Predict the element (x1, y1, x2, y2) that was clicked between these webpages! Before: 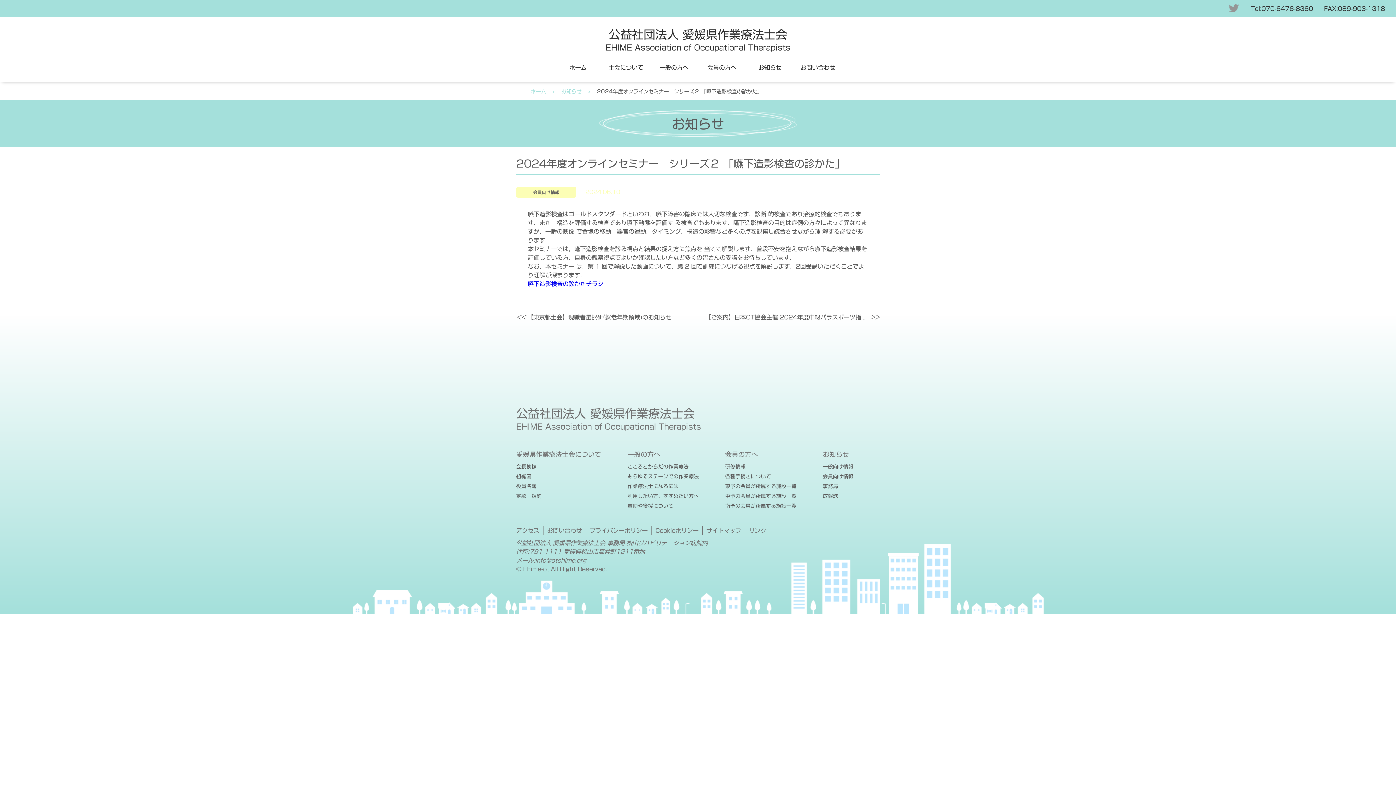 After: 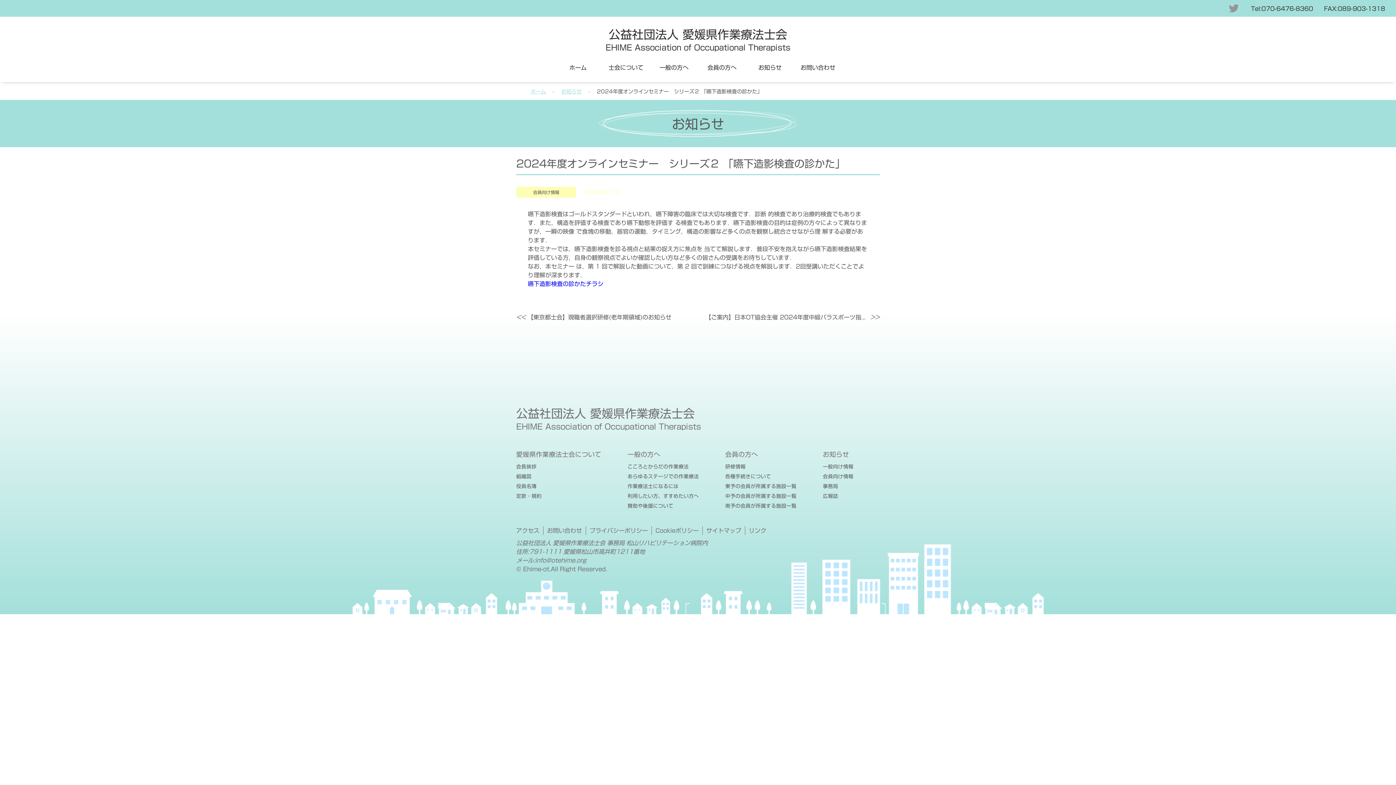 Action: bbox: (1229, 4, 1240, 13)